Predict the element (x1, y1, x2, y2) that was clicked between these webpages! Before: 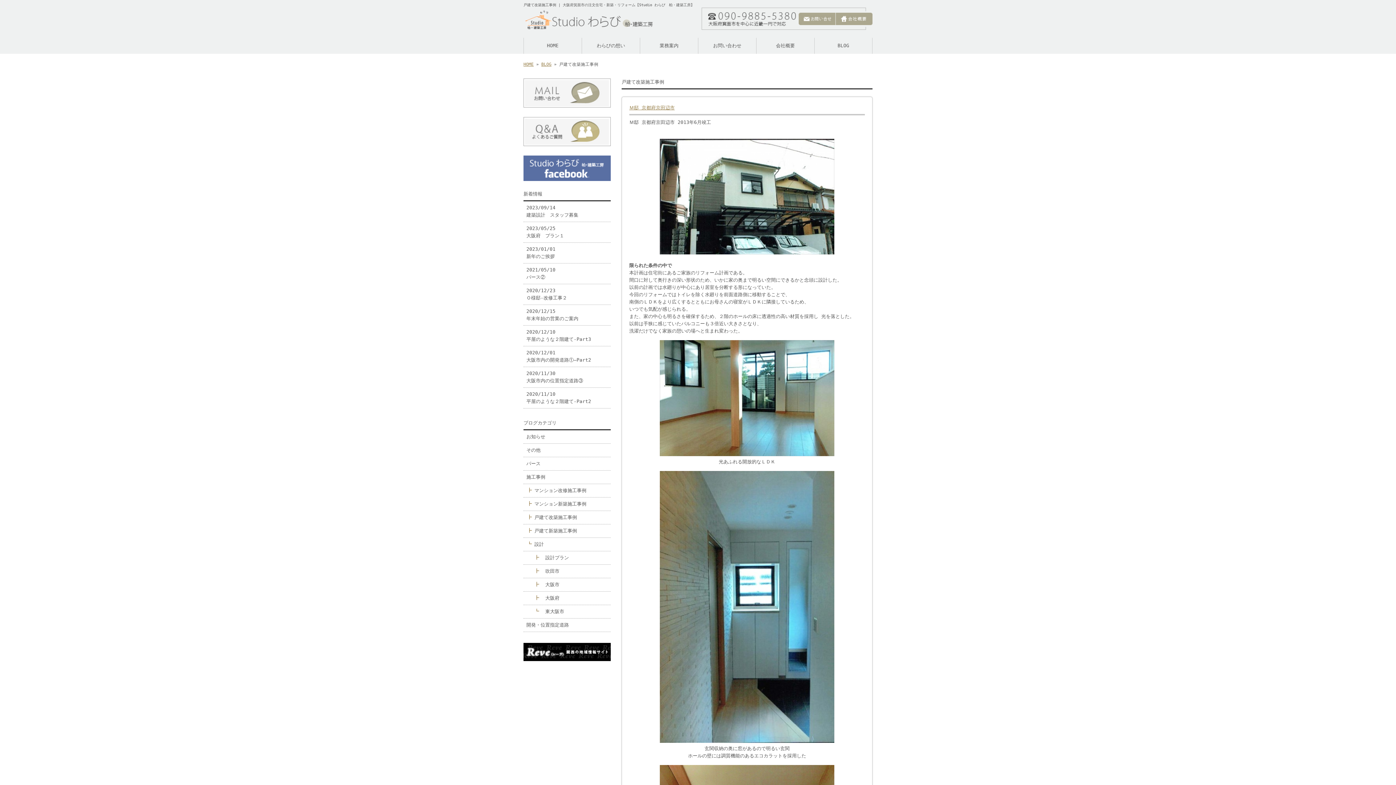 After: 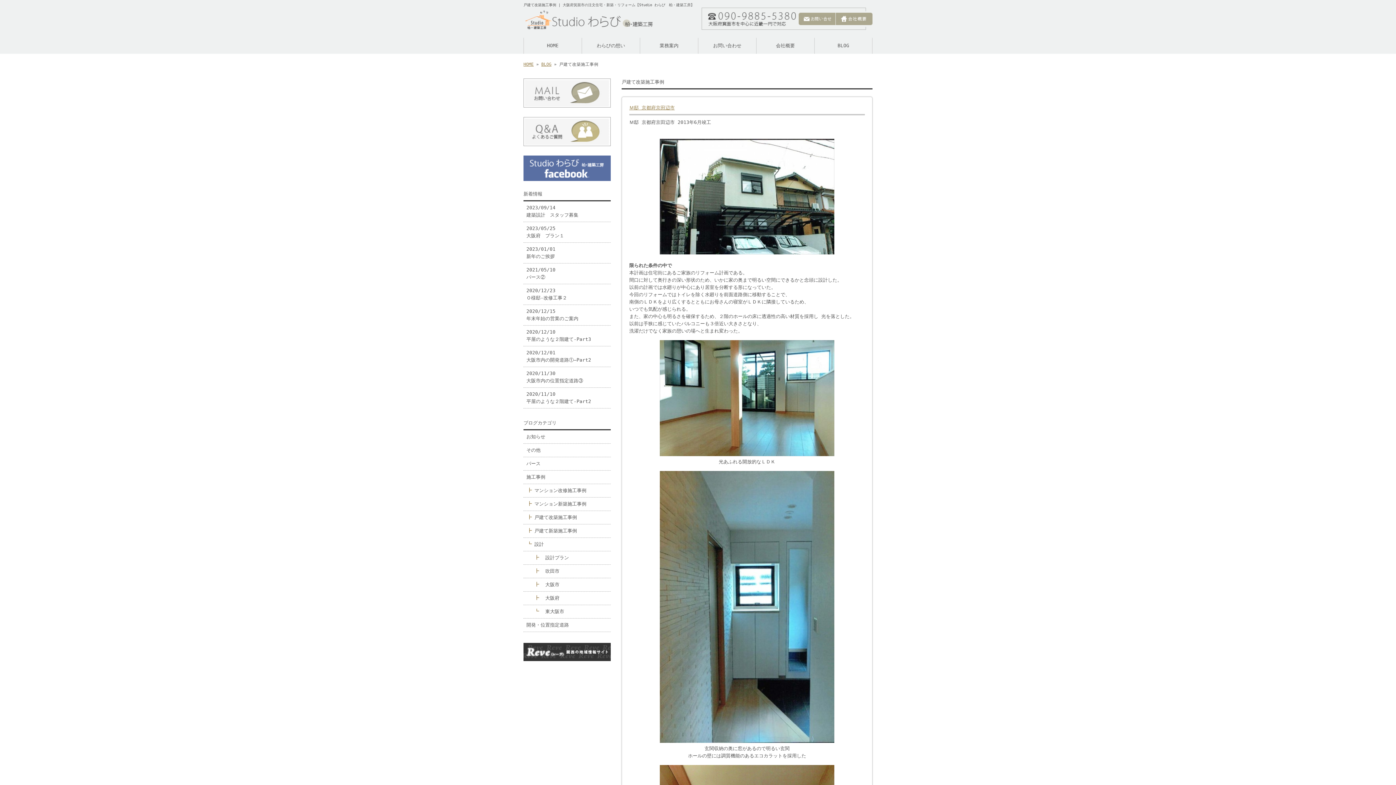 Action: bbox: (523, 657, 610, 662)